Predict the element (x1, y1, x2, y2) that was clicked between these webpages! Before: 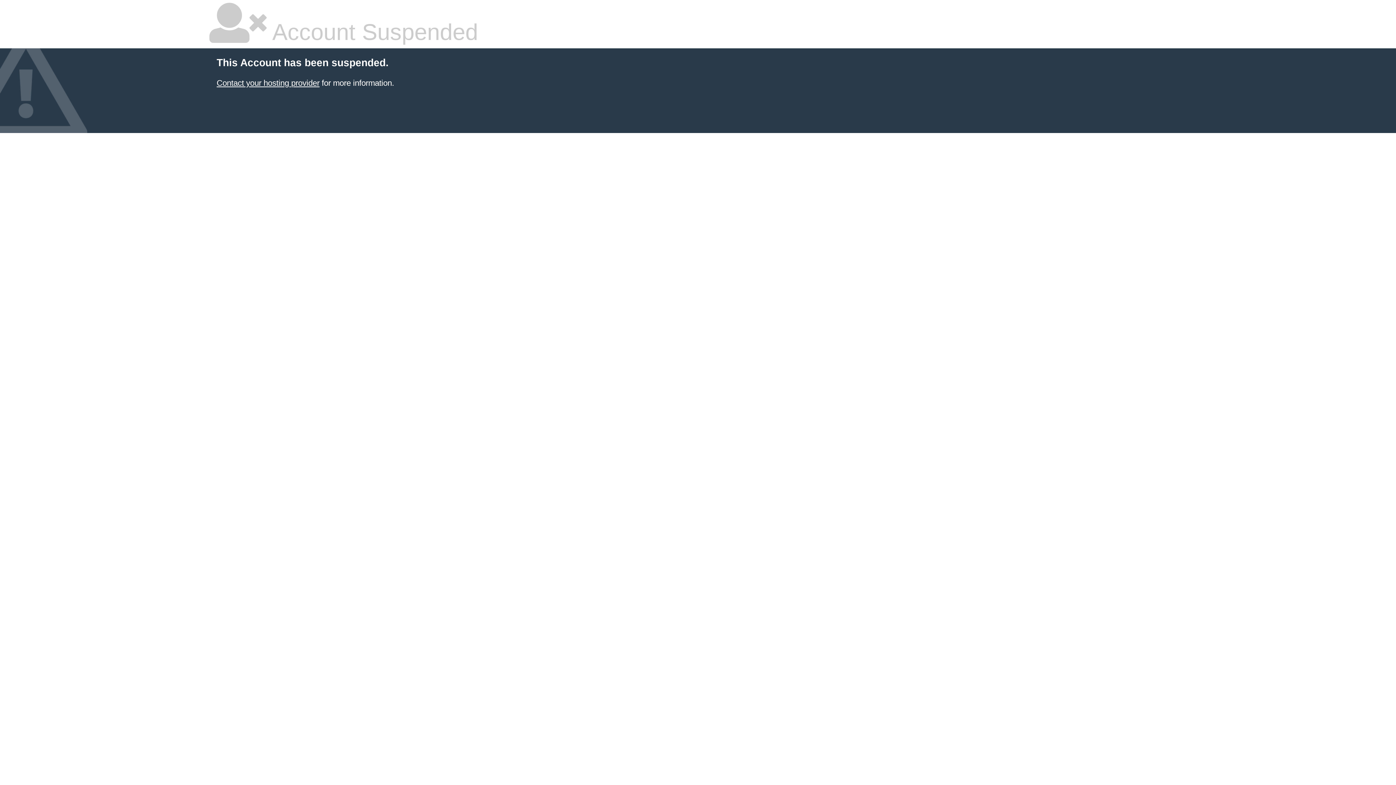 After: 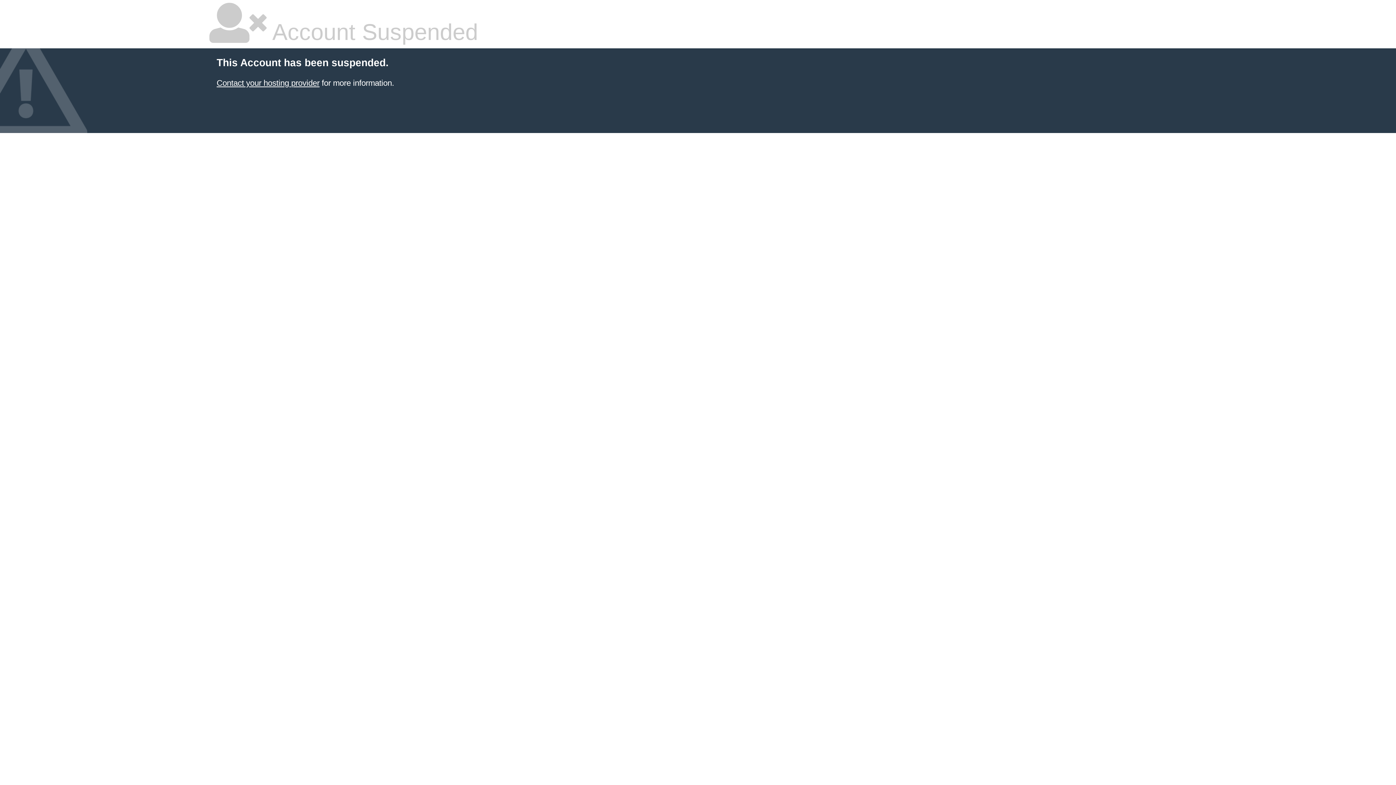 Action: label: Contact your hosting provider bbox: (216, 78, 319, 87)